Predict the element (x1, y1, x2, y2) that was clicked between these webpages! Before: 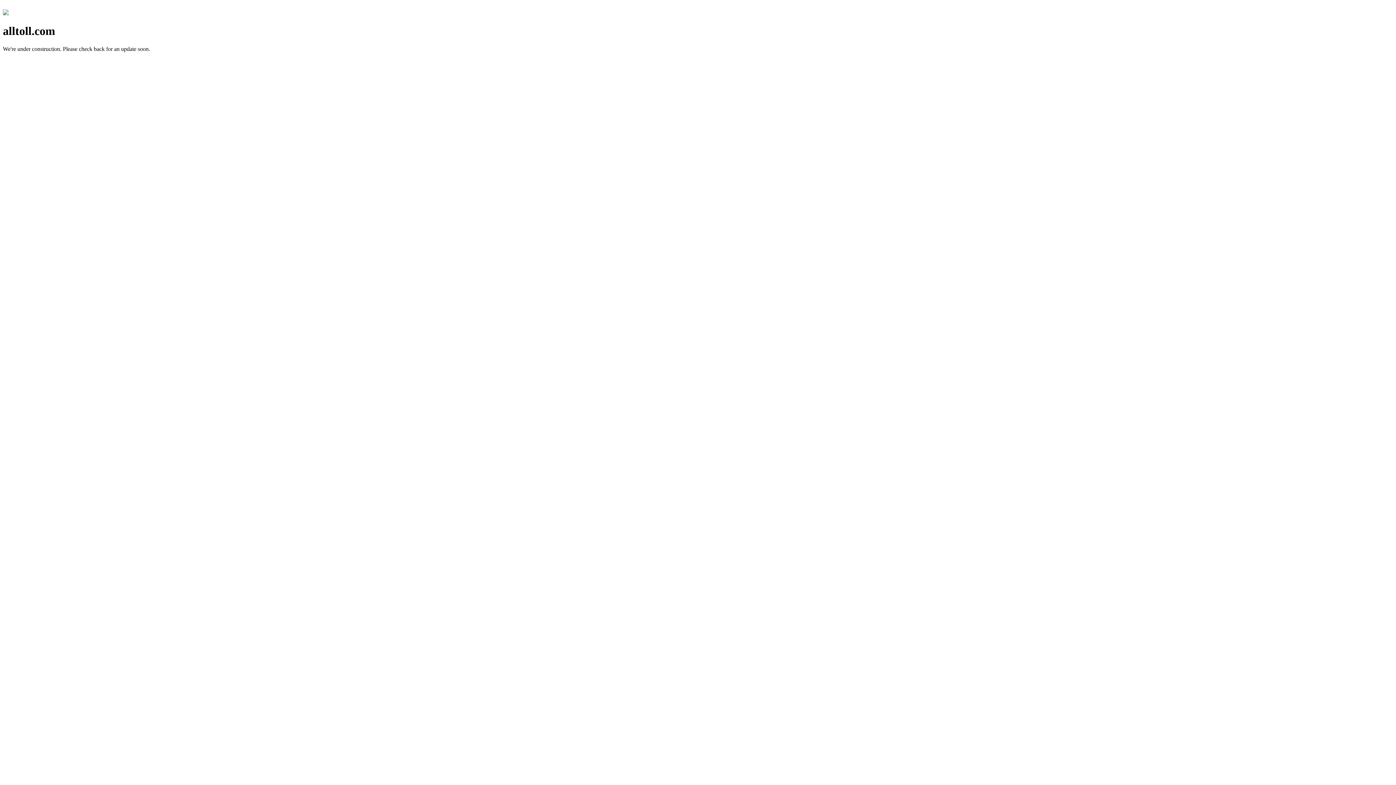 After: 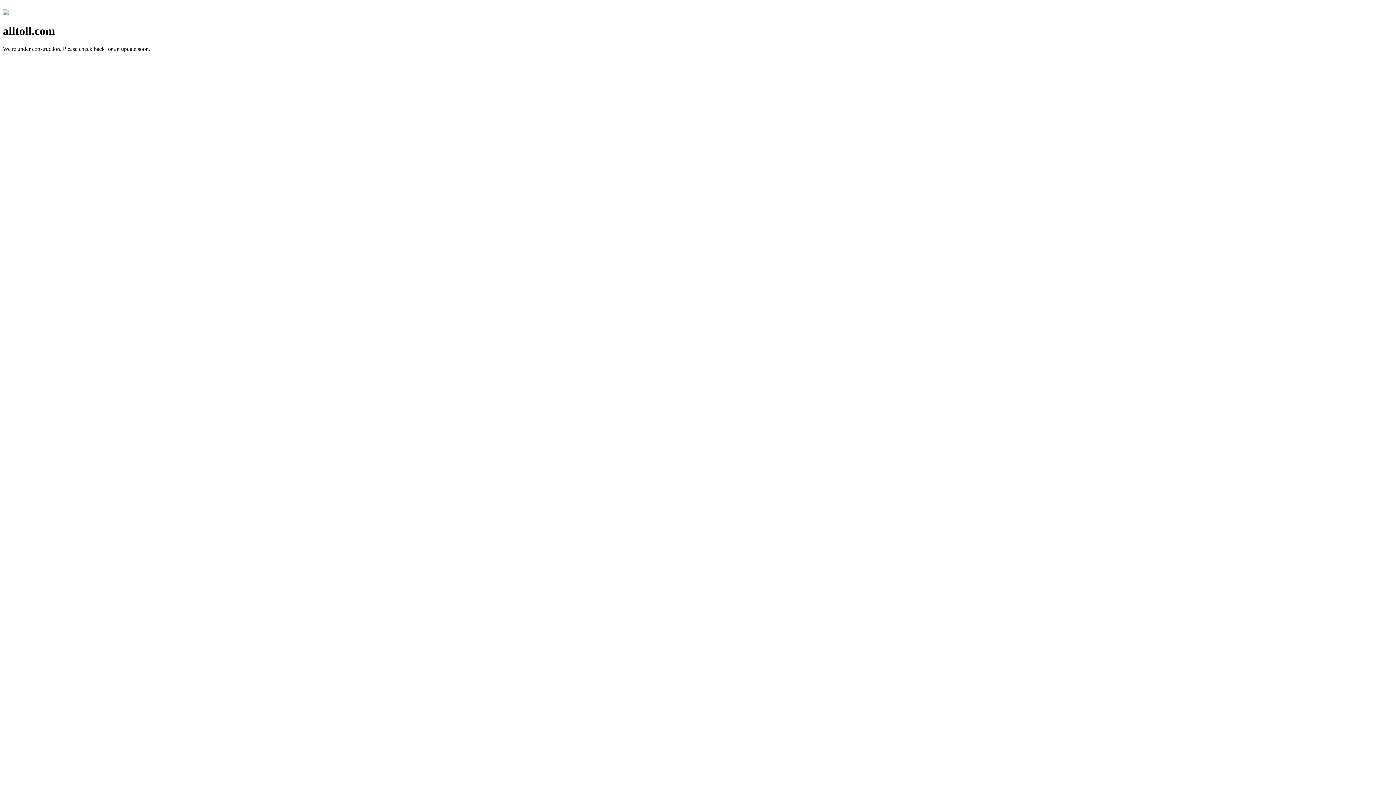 Action: bbox: (2, 10, 8, 16)